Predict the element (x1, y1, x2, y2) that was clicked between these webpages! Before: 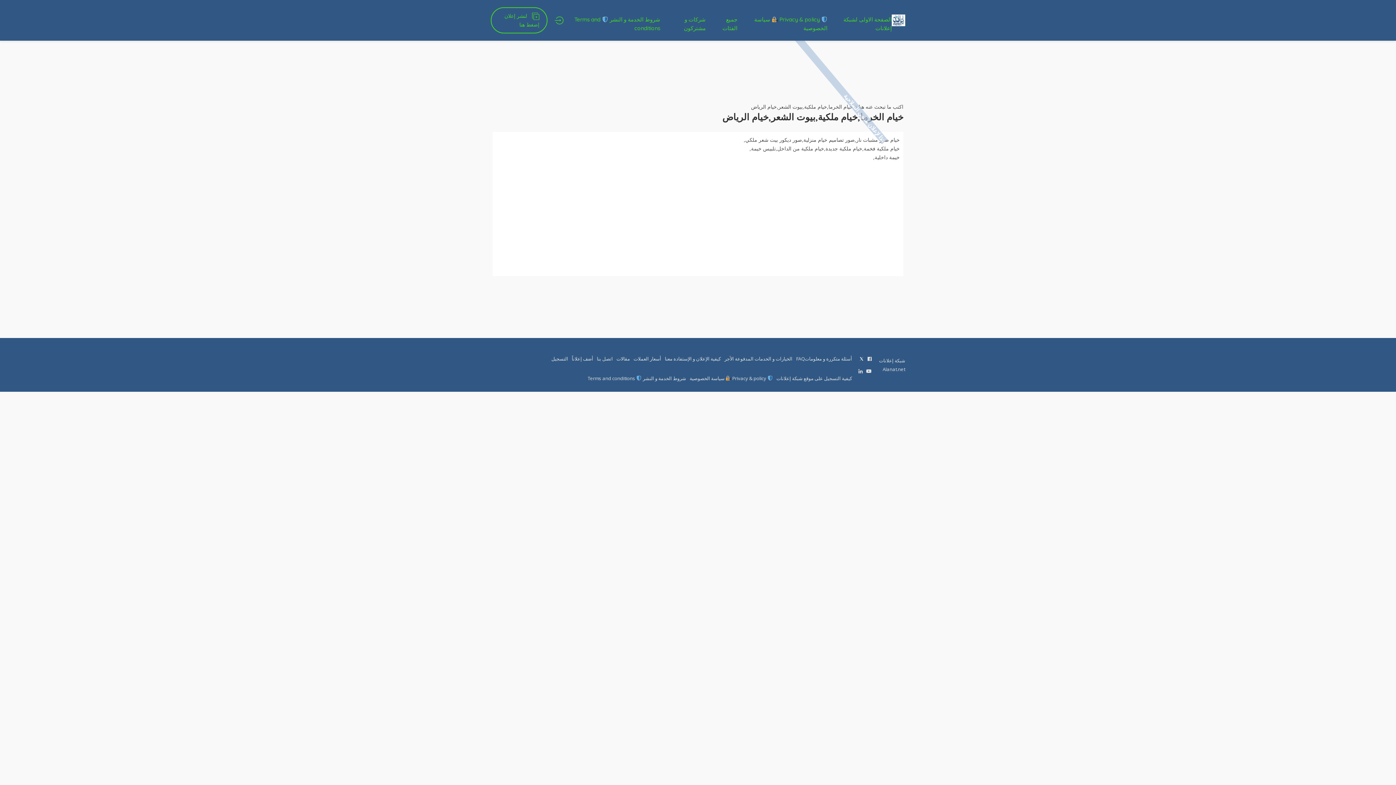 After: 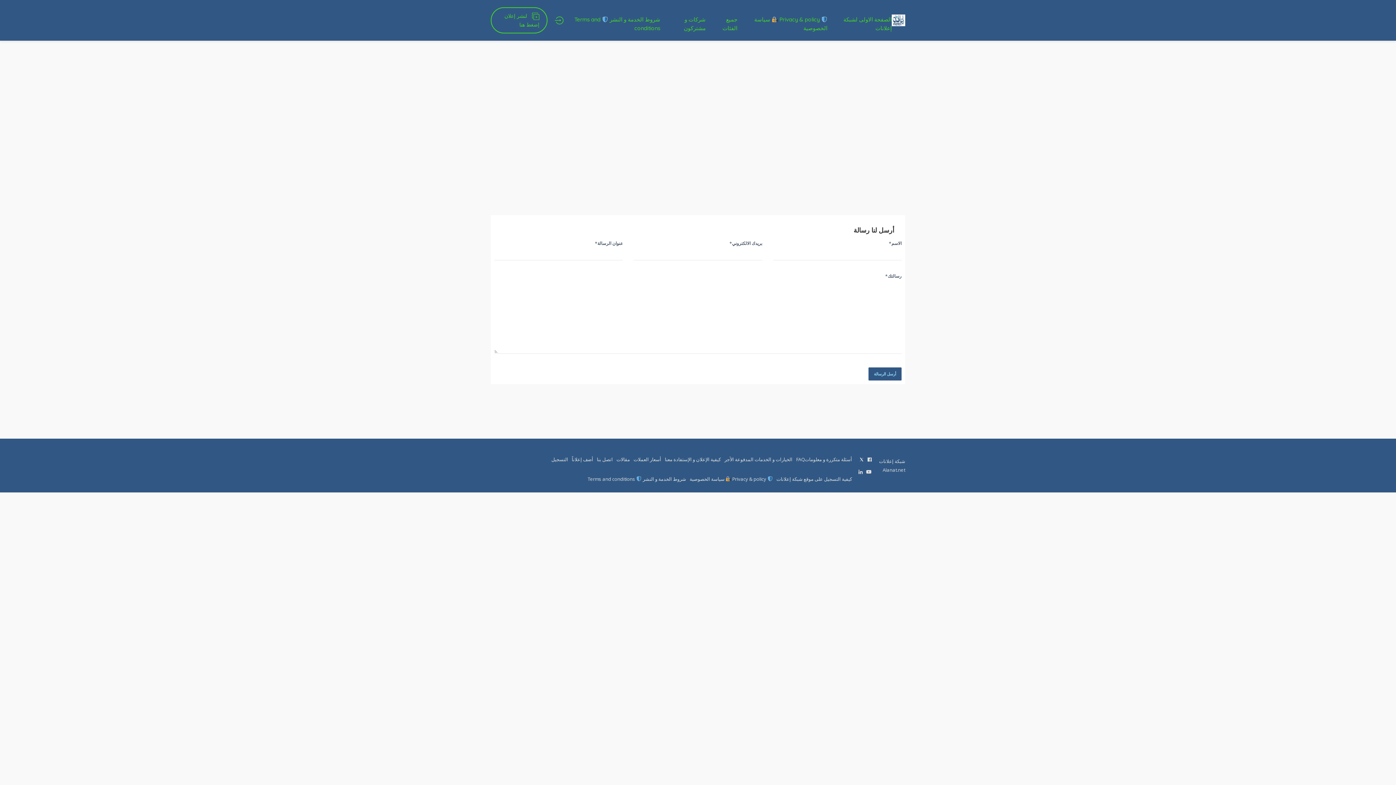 Action: label: اتصل بنا bbox: (596, 354, 612, 363)